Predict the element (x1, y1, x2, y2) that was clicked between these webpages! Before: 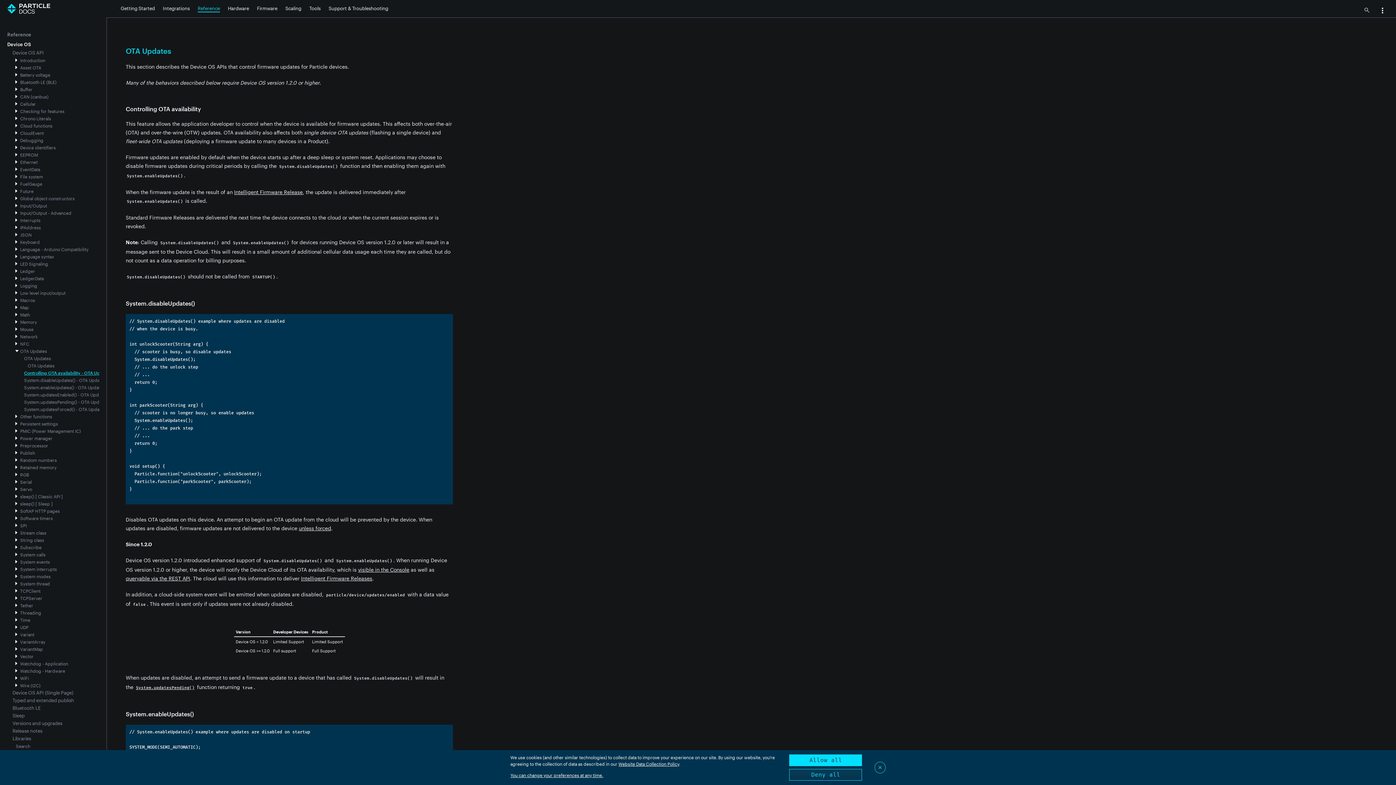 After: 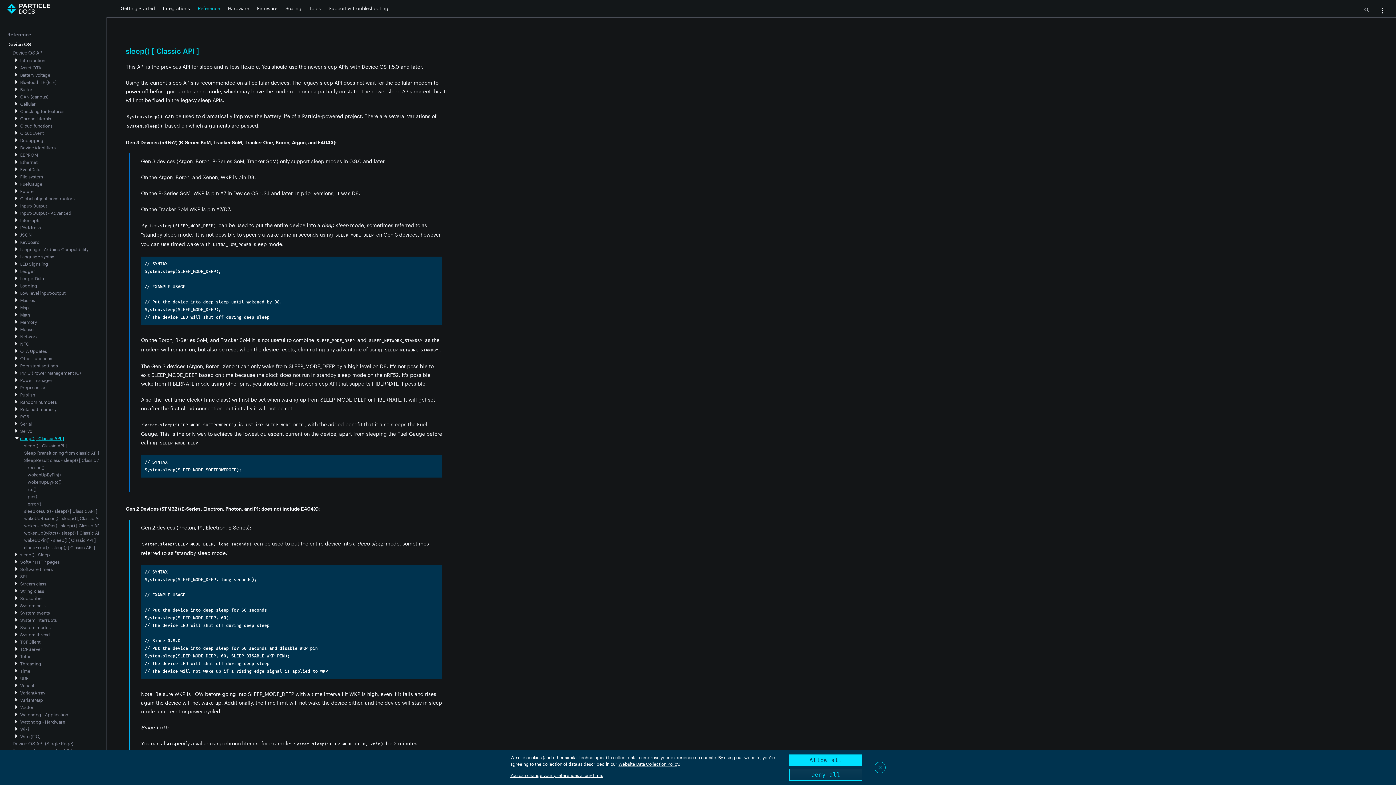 Action: label: sleep() [ Classic API ] bbox: (20, 494, 62, 499)